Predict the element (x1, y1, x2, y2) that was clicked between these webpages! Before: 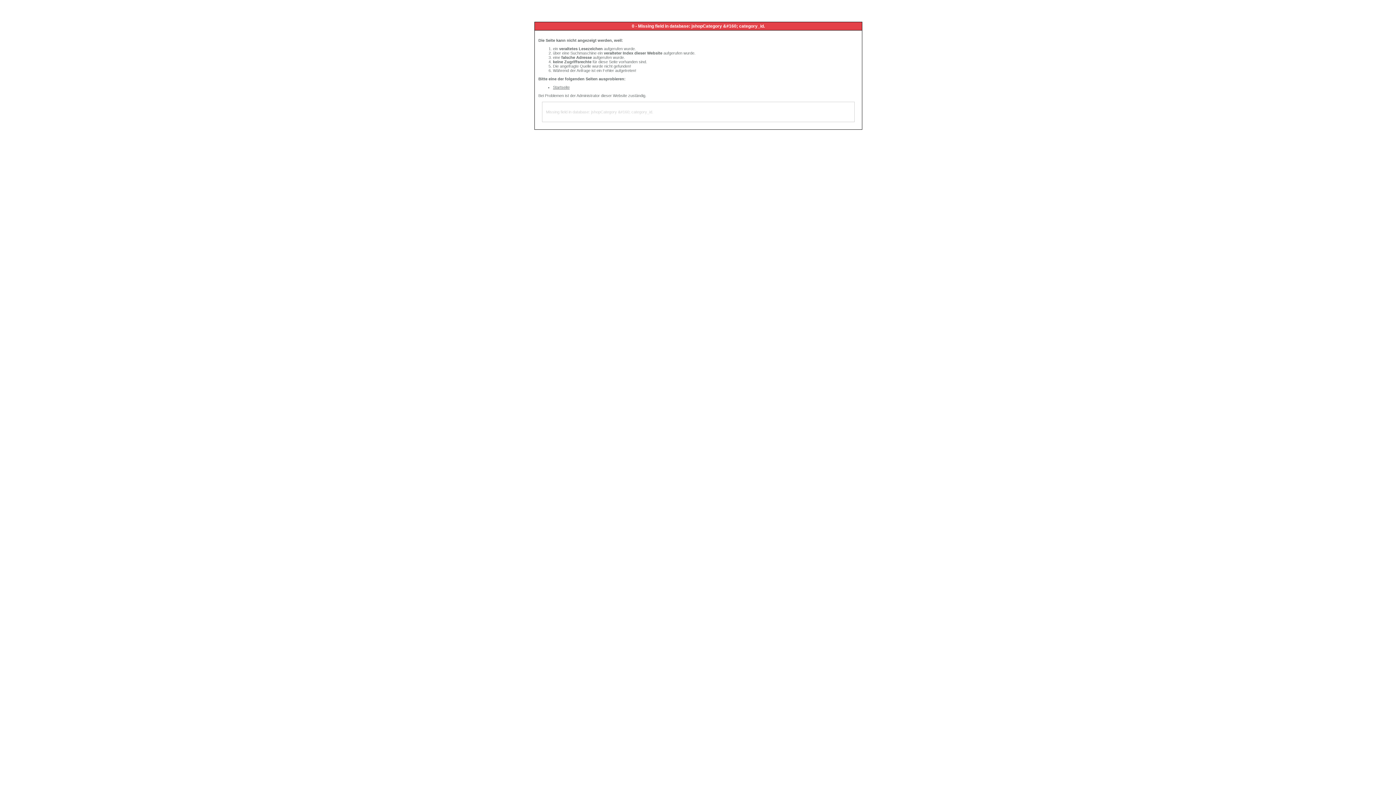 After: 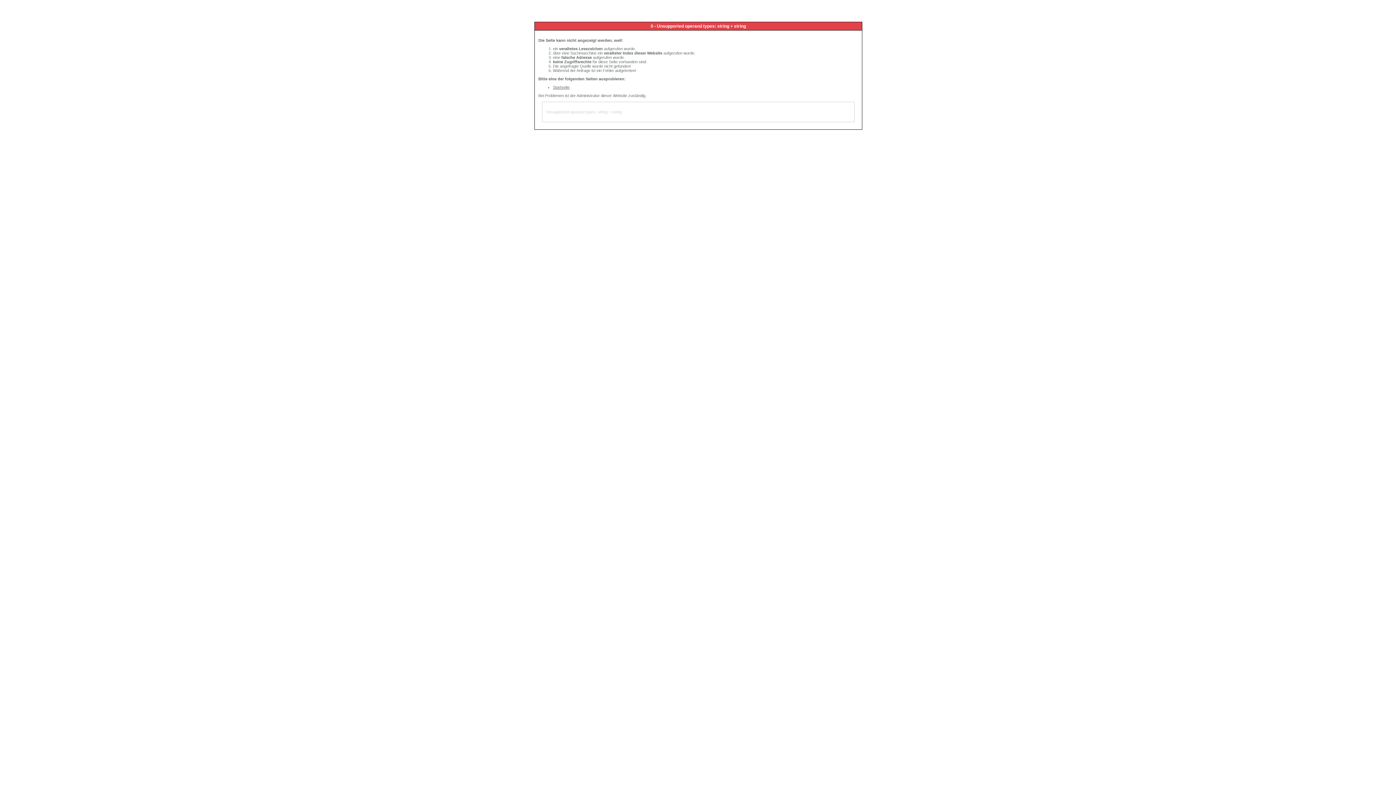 Action: label: Startseite bbox: (553, 85, 569, 89)